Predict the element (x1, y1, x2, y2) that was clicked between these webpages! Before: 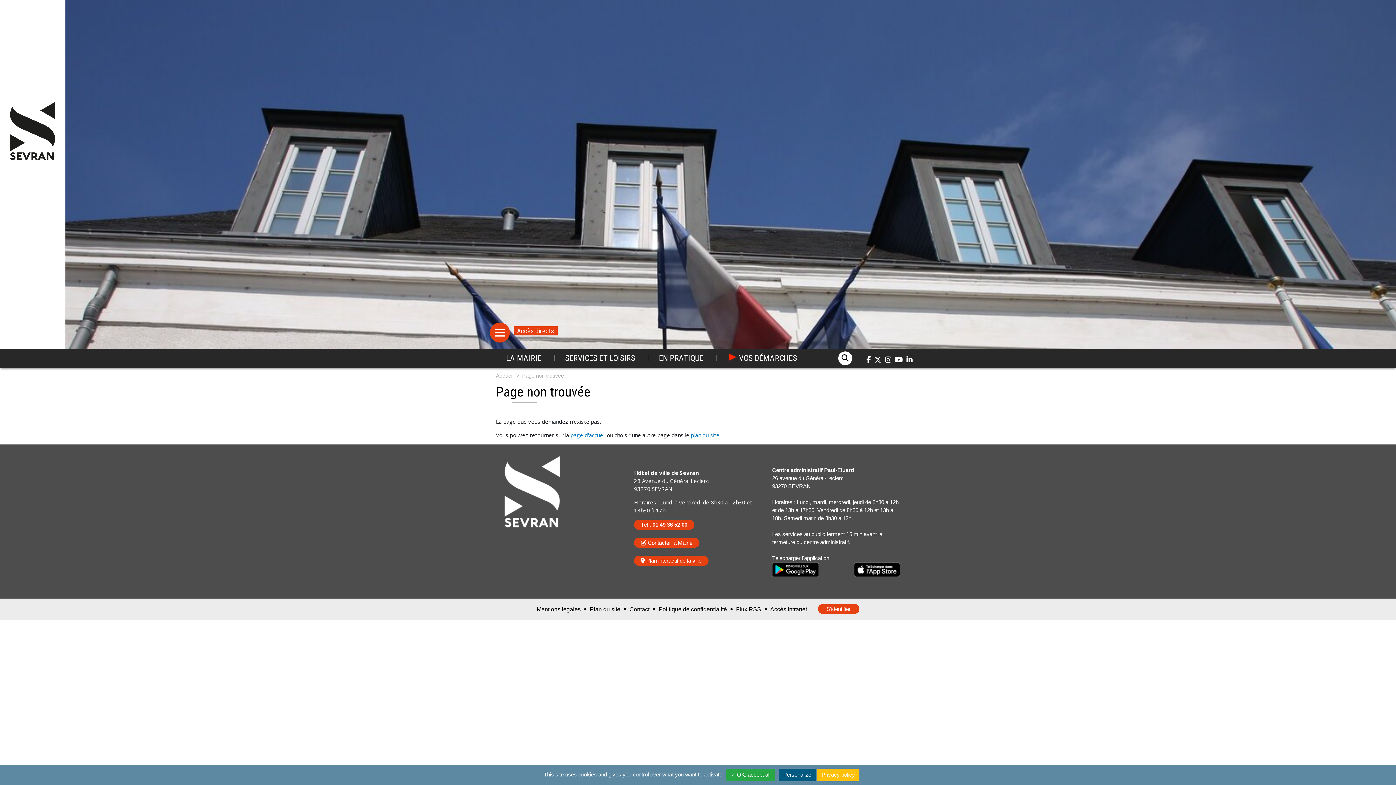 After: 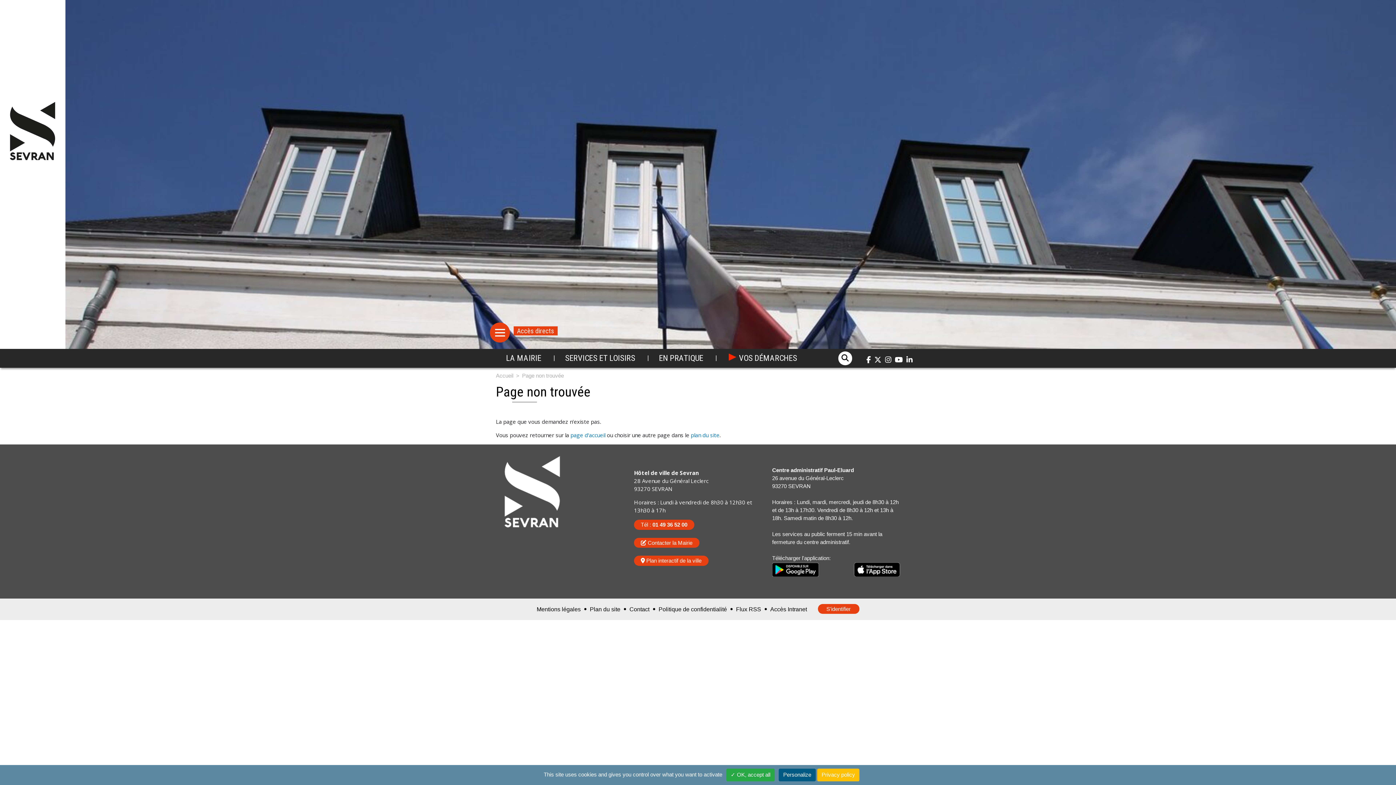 Action: label: Image bbox: (772, 562, 819, 582)